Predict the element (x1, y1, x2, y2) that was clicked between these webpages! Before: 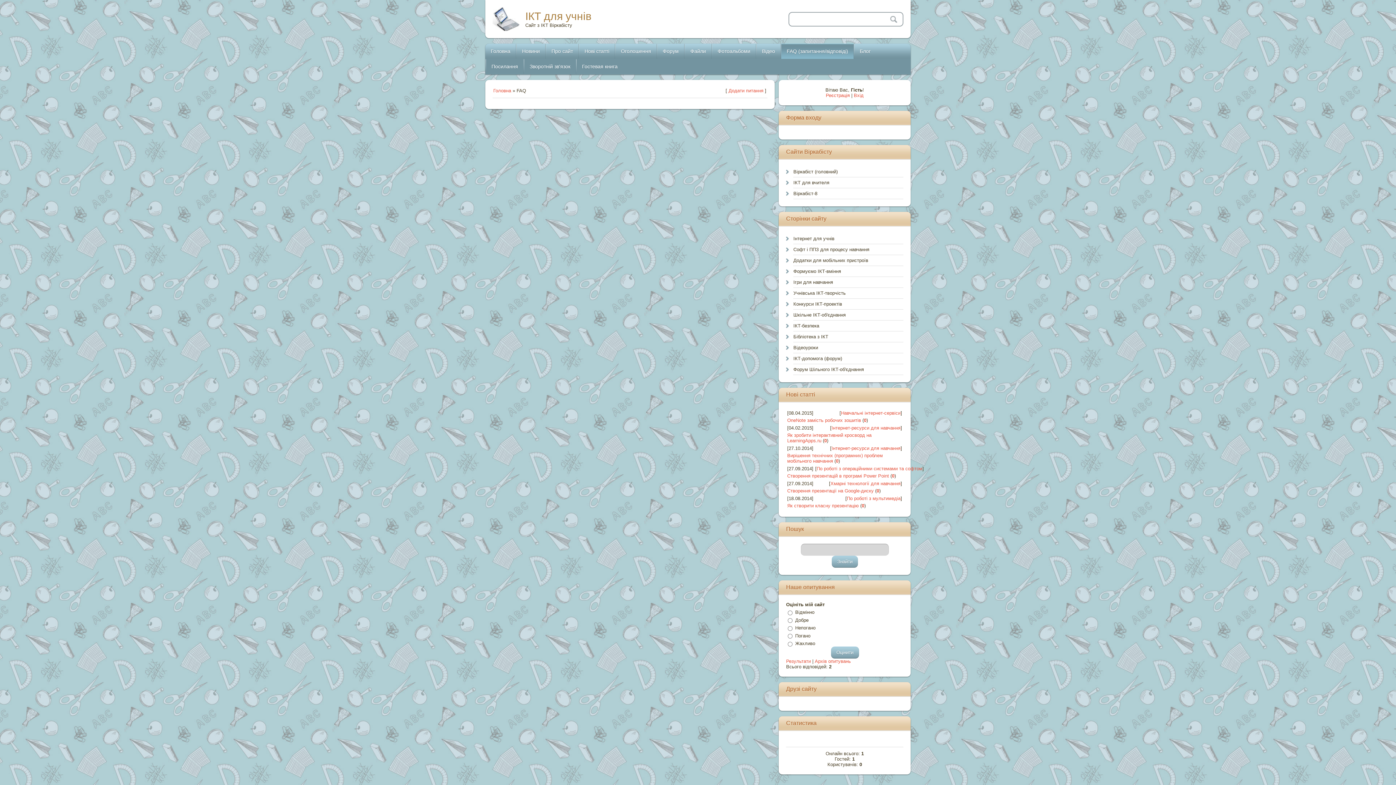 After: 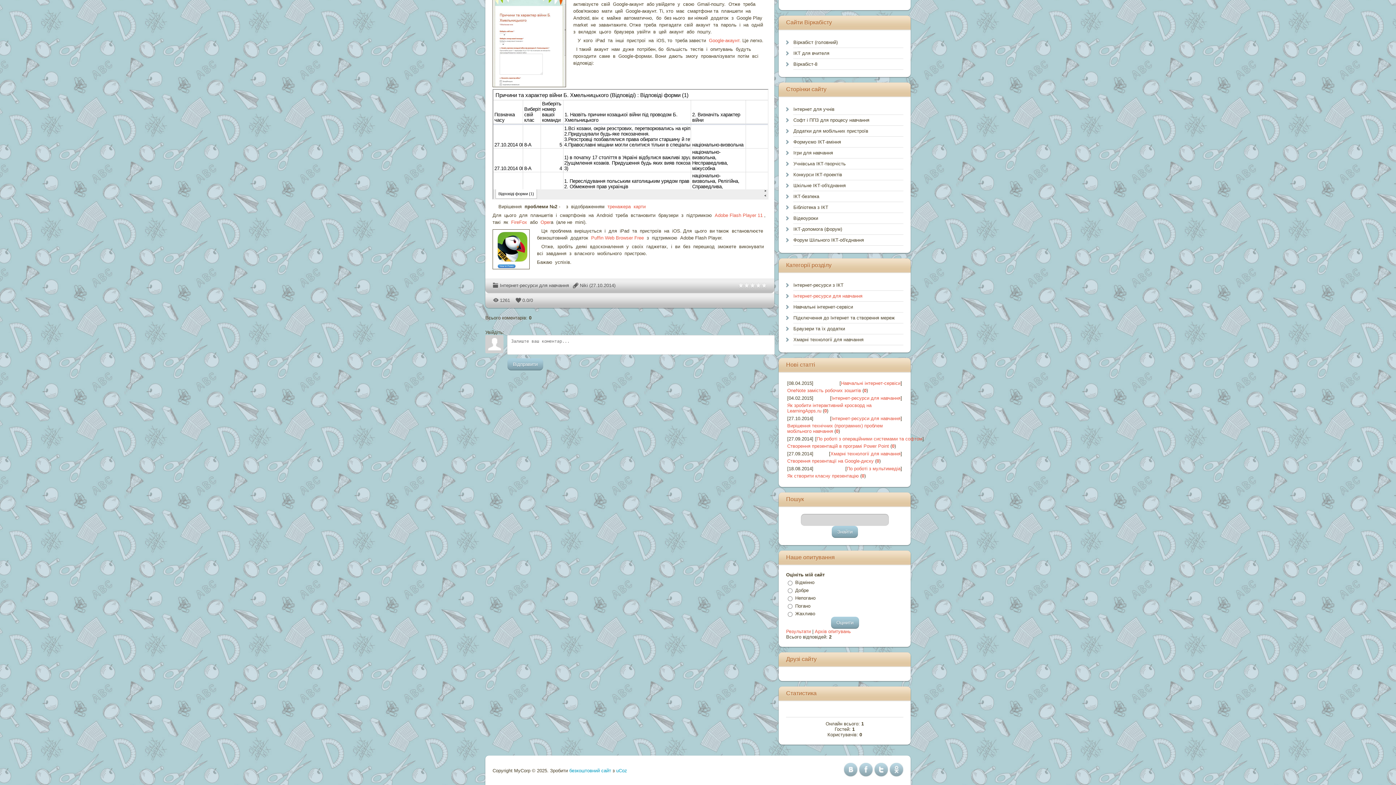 Action: label: 0 bbox: (836, 458, 838, 464)